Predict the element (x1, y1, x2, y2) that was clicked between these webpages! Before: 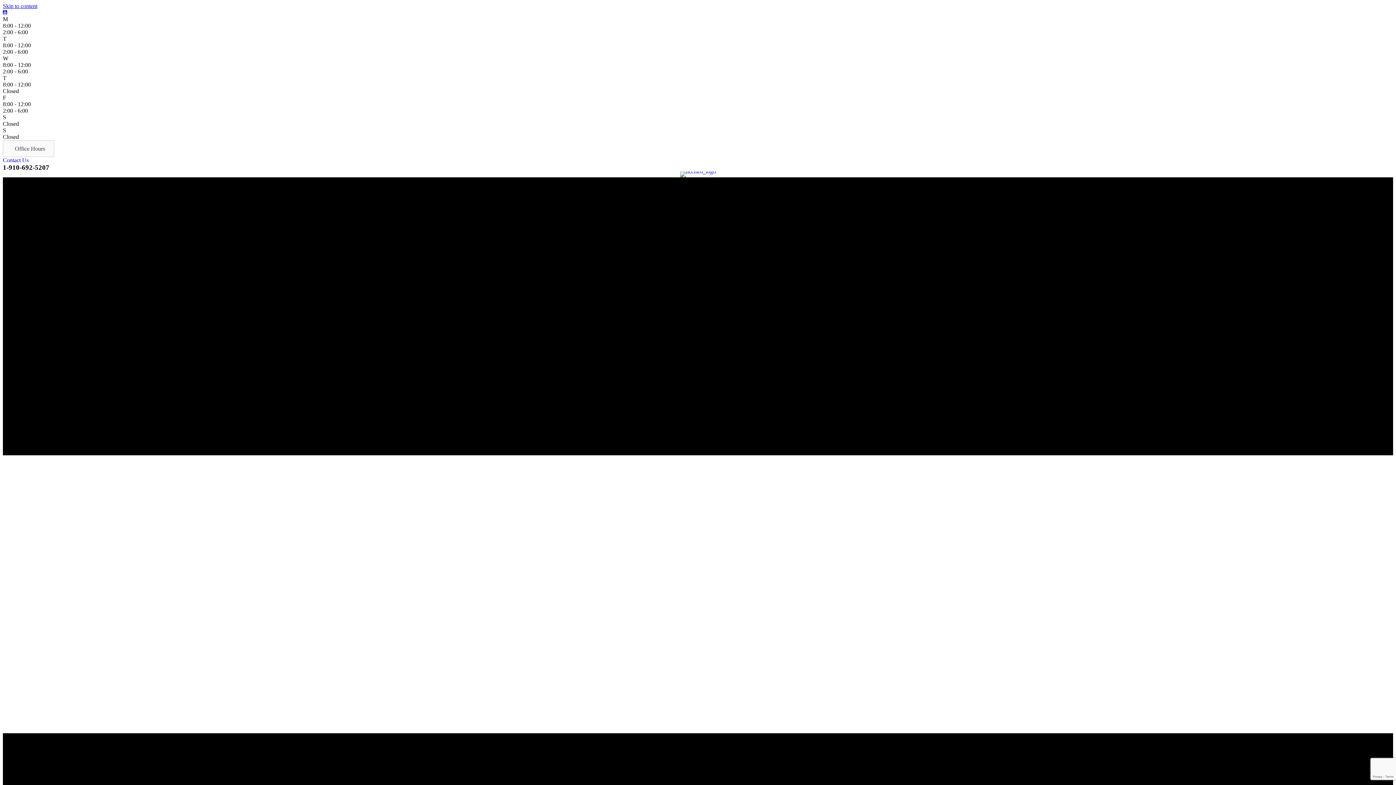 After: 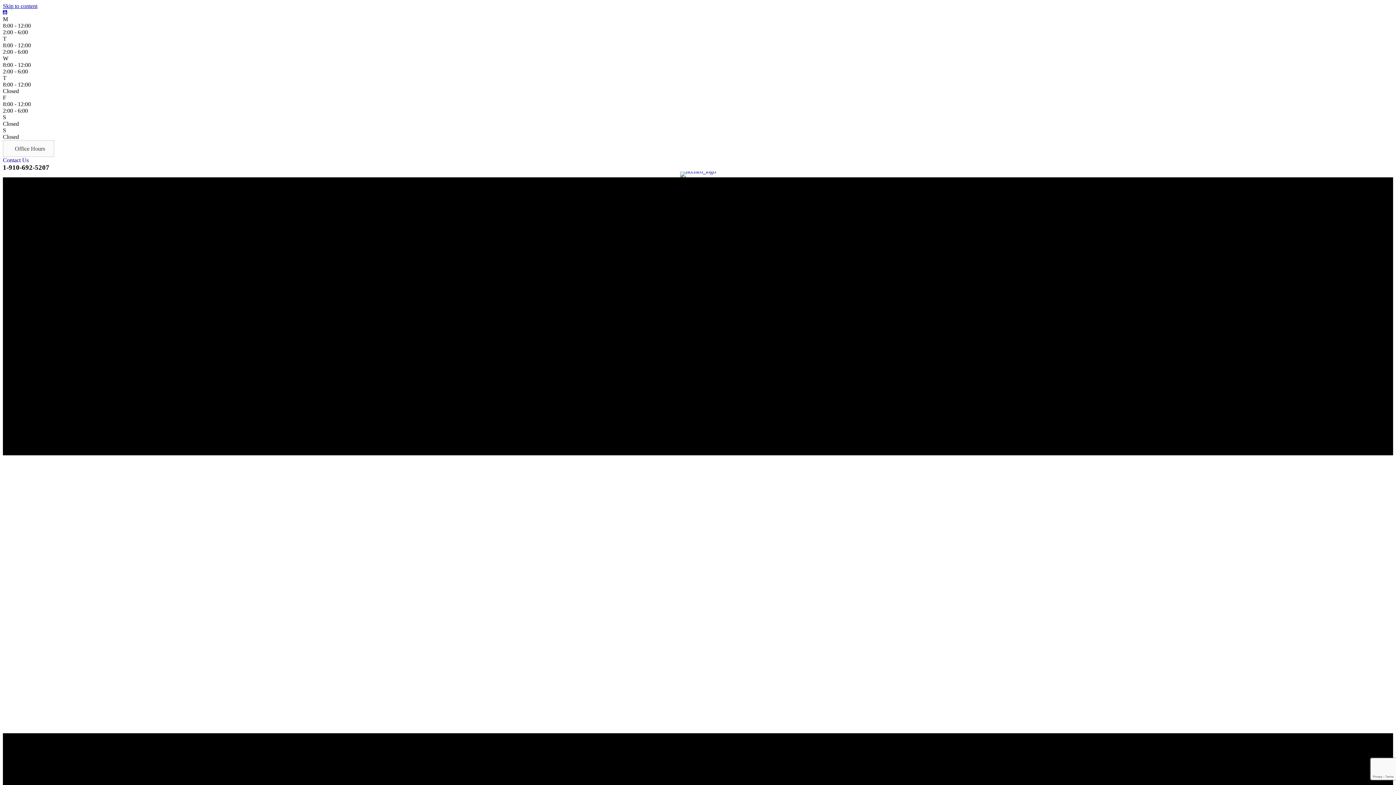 Action: label: Contact Us bbox: (2, 157, 28, 163)